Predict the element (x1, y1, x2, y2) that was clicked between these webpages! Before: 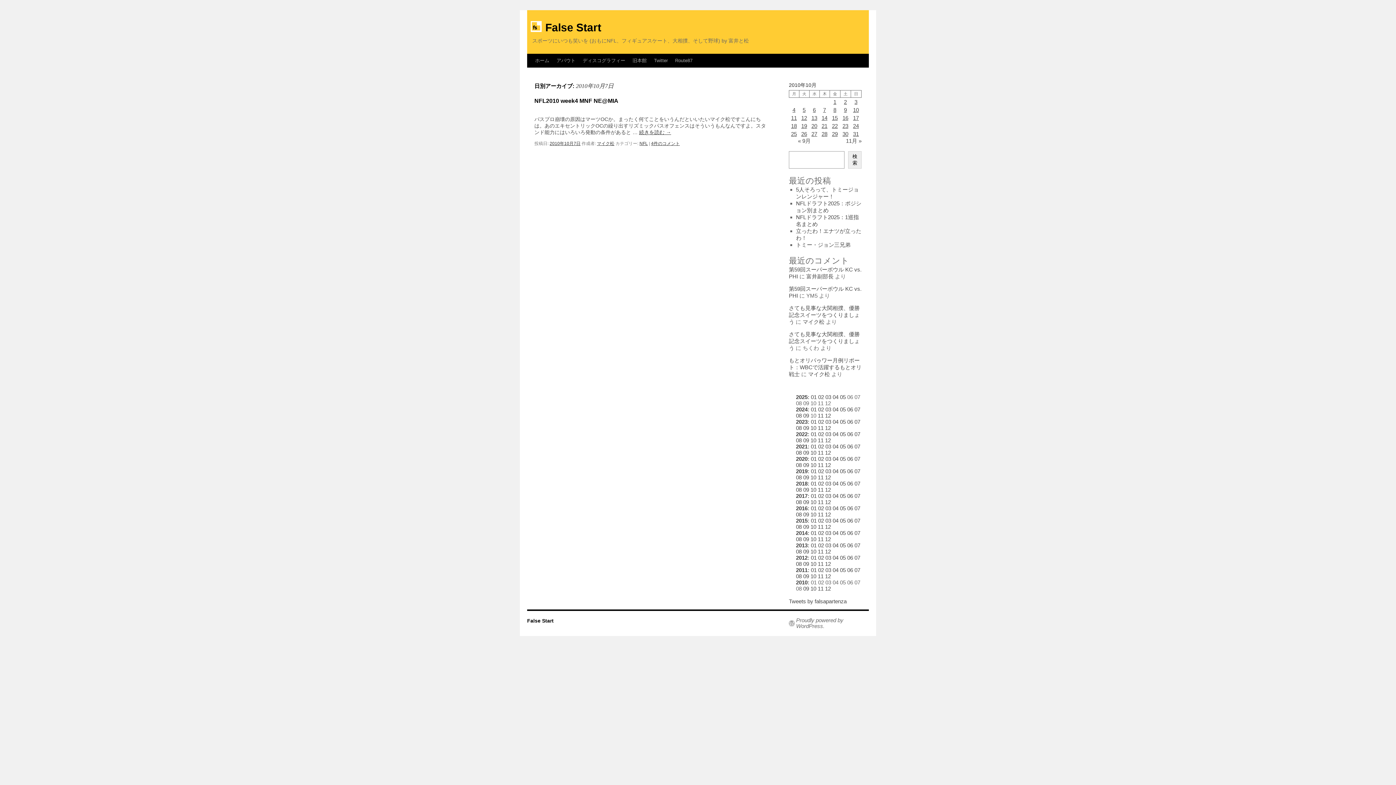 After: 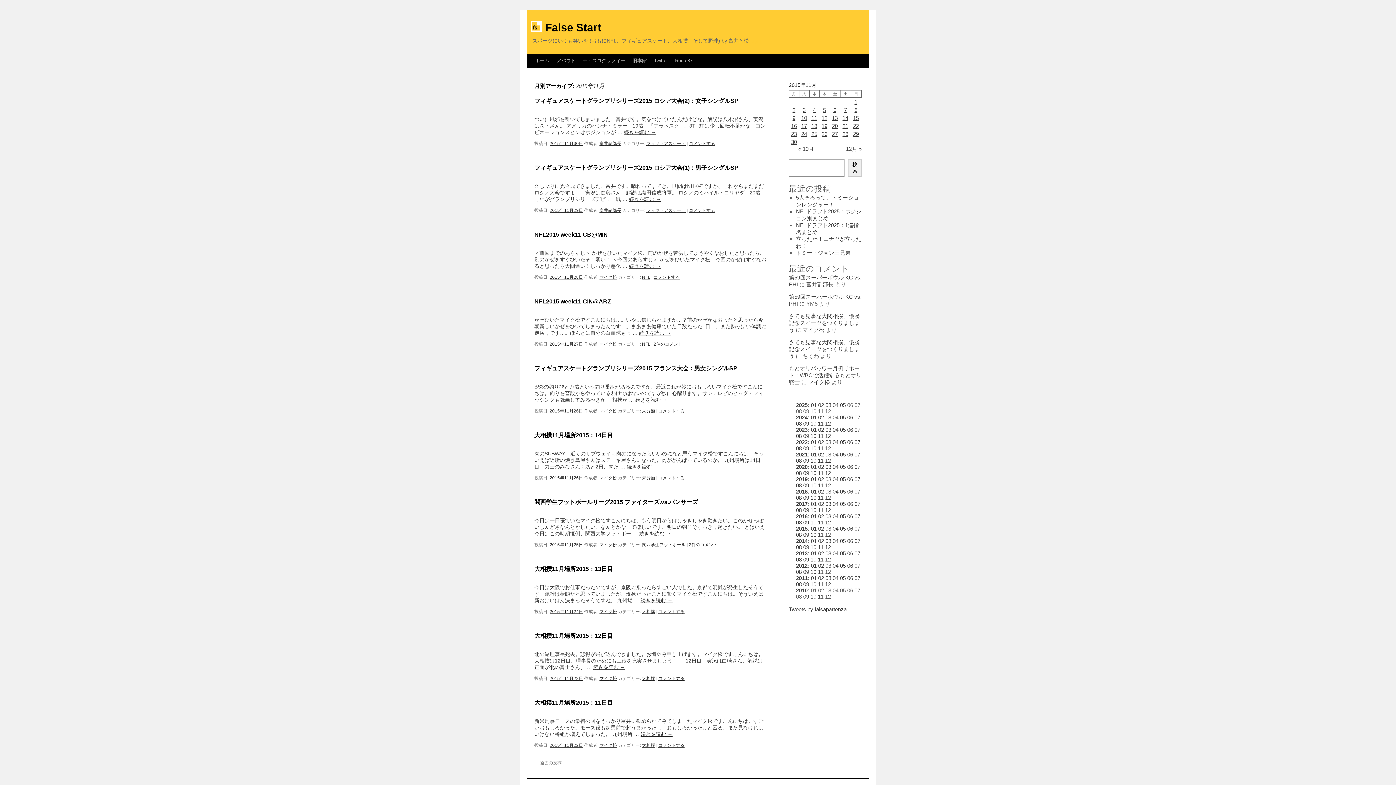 Action: label: 11 bbox: (818, 523, 823, 530)